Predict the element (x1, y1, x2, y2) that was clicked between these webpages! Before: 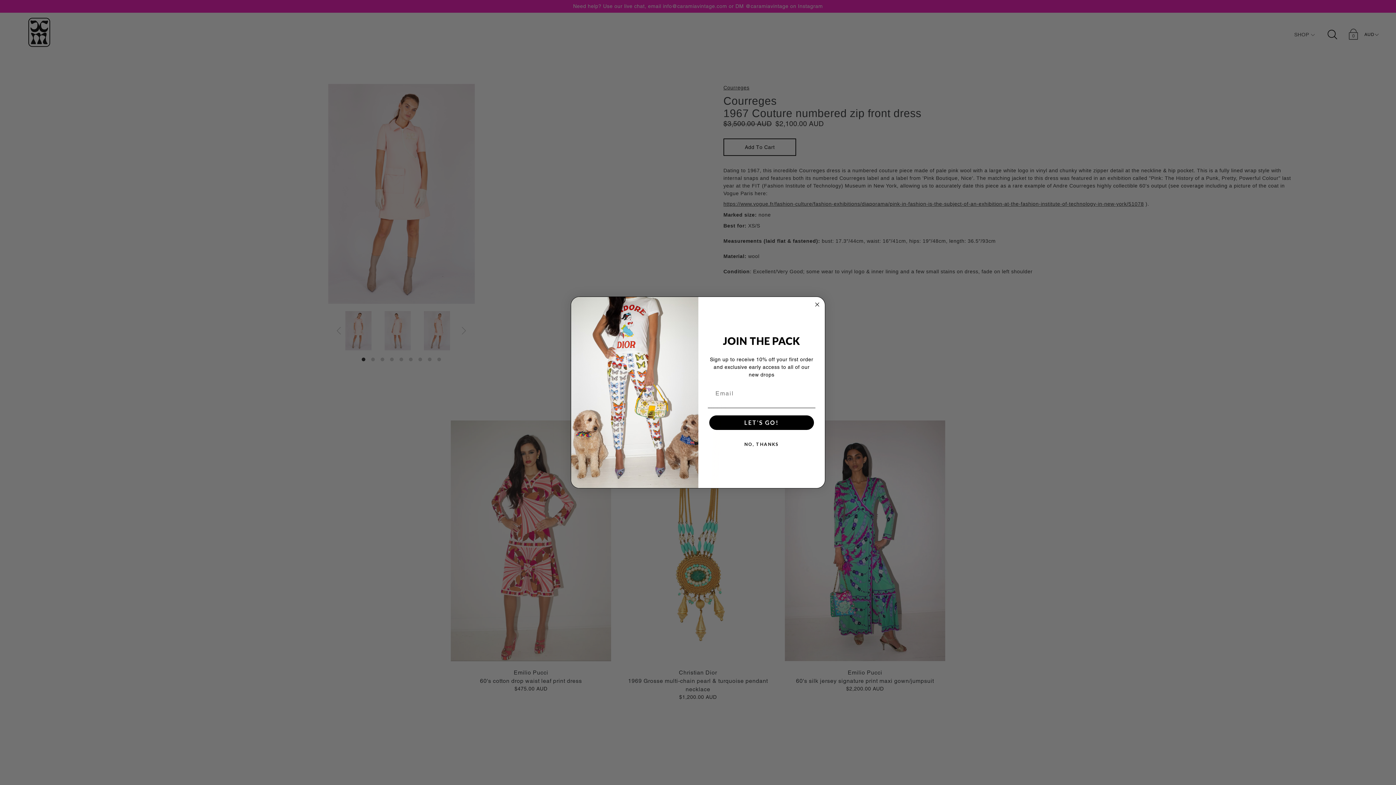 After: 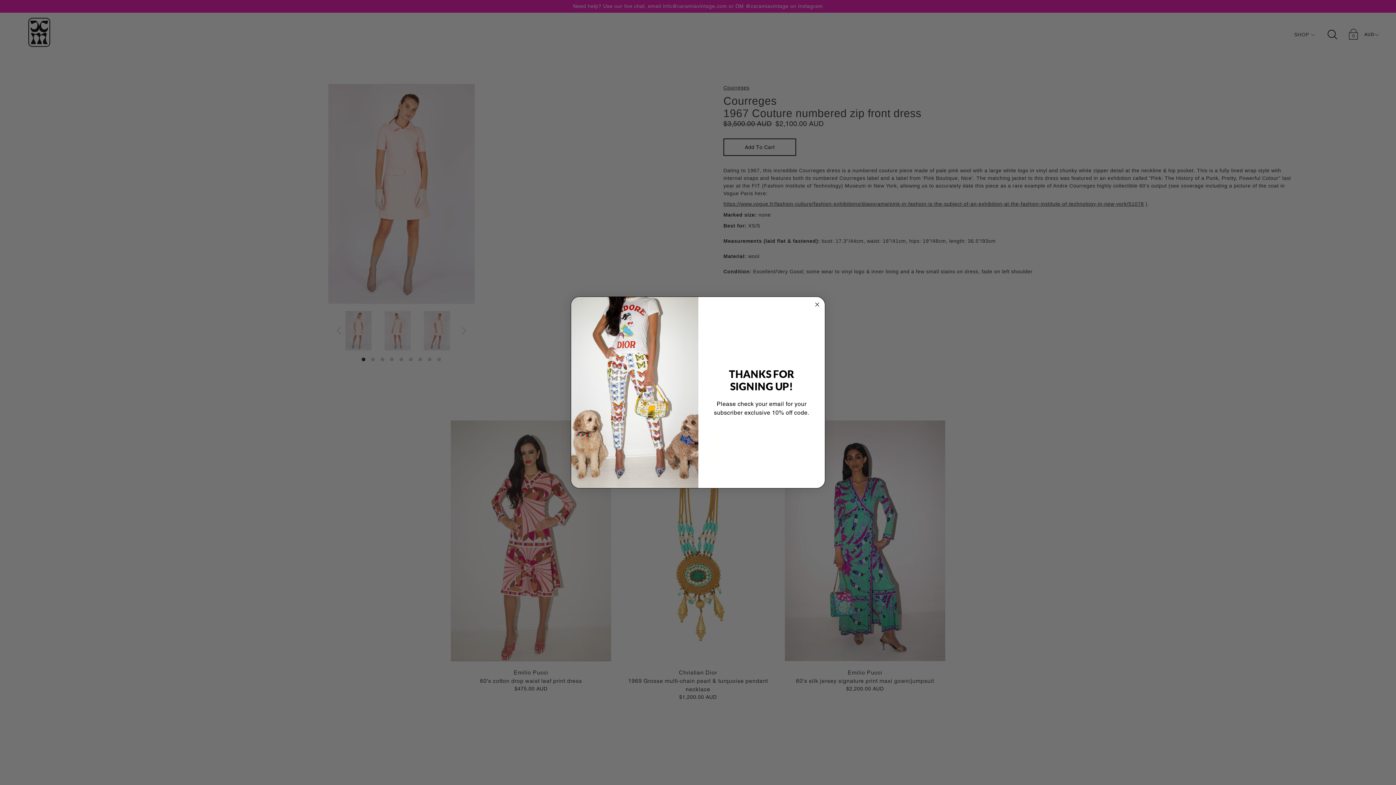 Action: bbox: (709, 415, 814, 430) label: LET'S GO!